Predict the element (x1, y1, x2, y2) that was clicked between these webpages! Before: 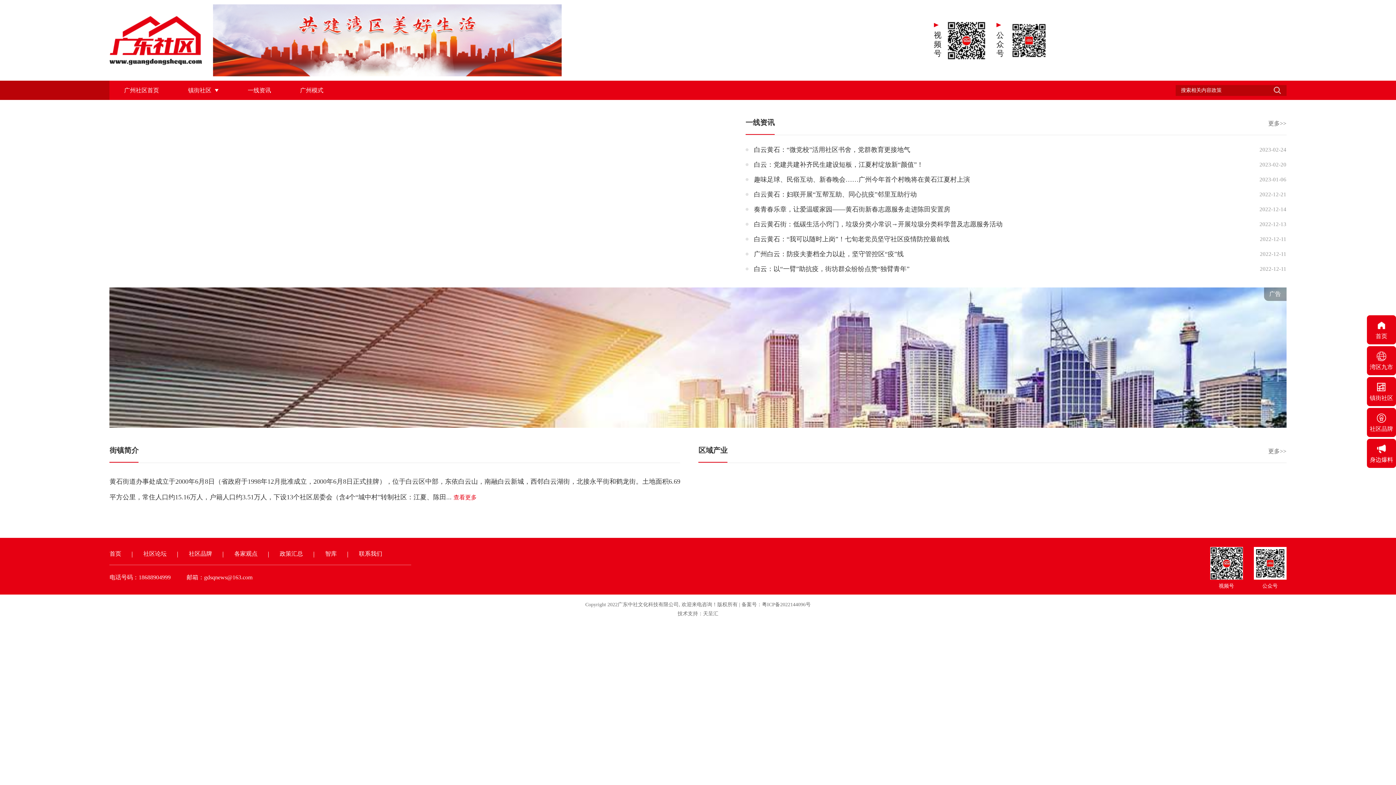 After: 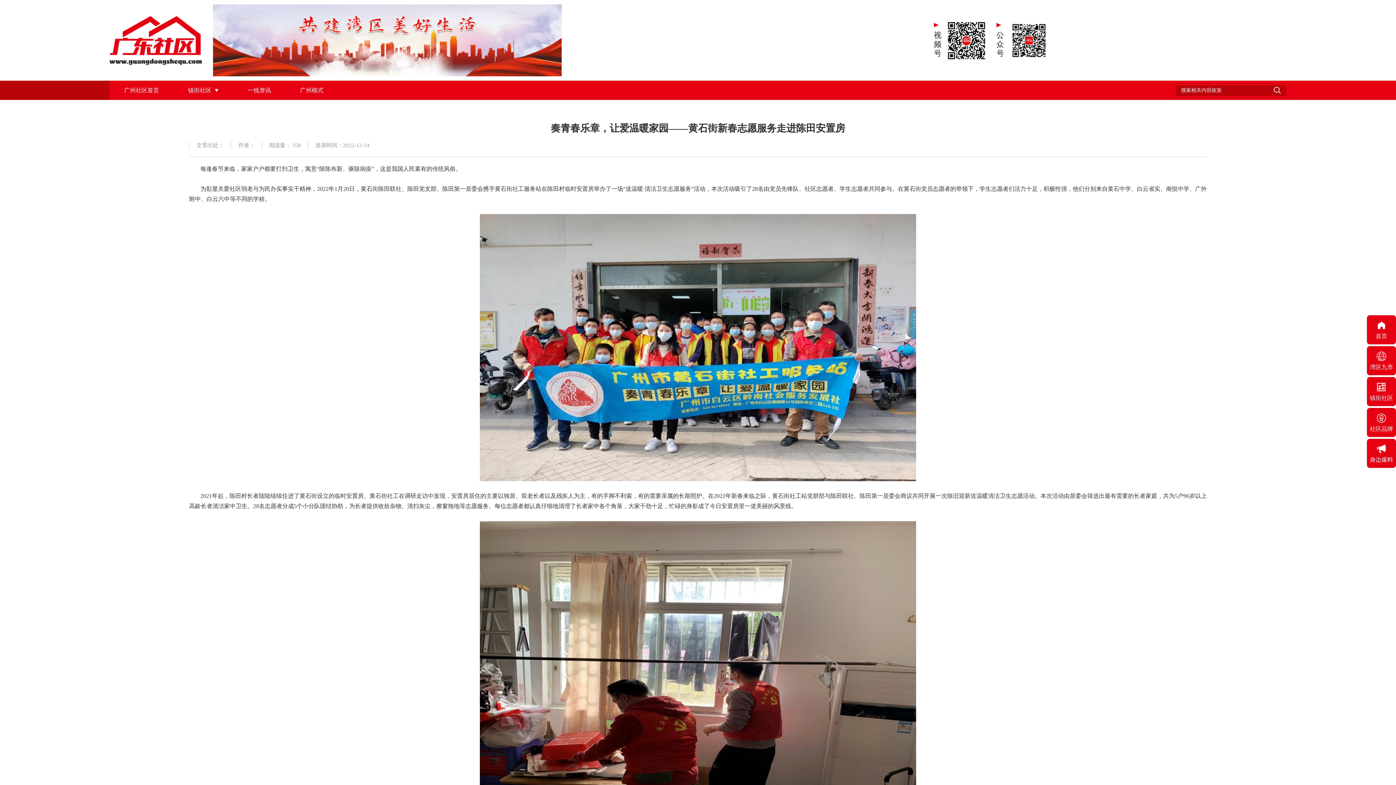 Action: bbox: (745, 205, 1286, 213) label: 奏青春乐章，让爱温暖家园——黄石街新春志愿服务走进陈田安置房
2022-12-14